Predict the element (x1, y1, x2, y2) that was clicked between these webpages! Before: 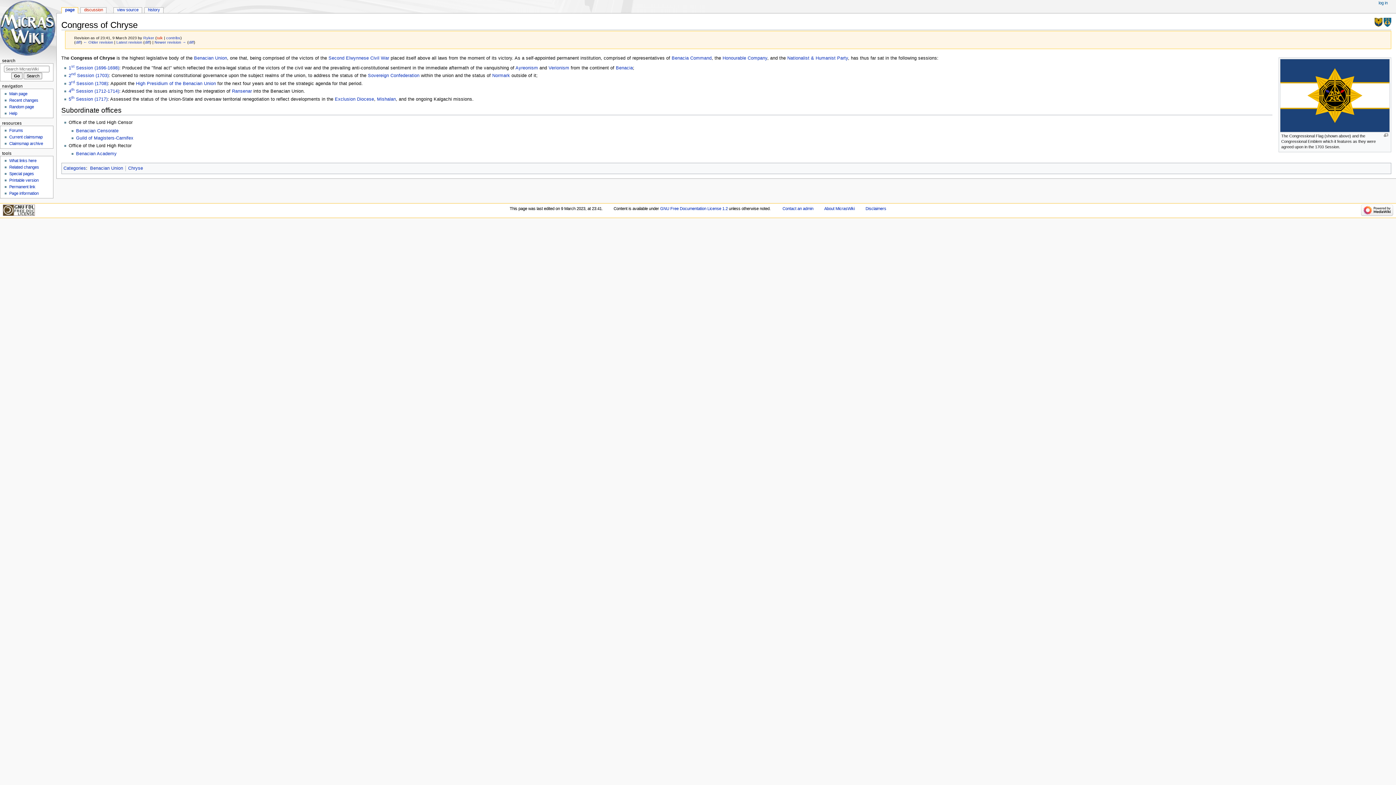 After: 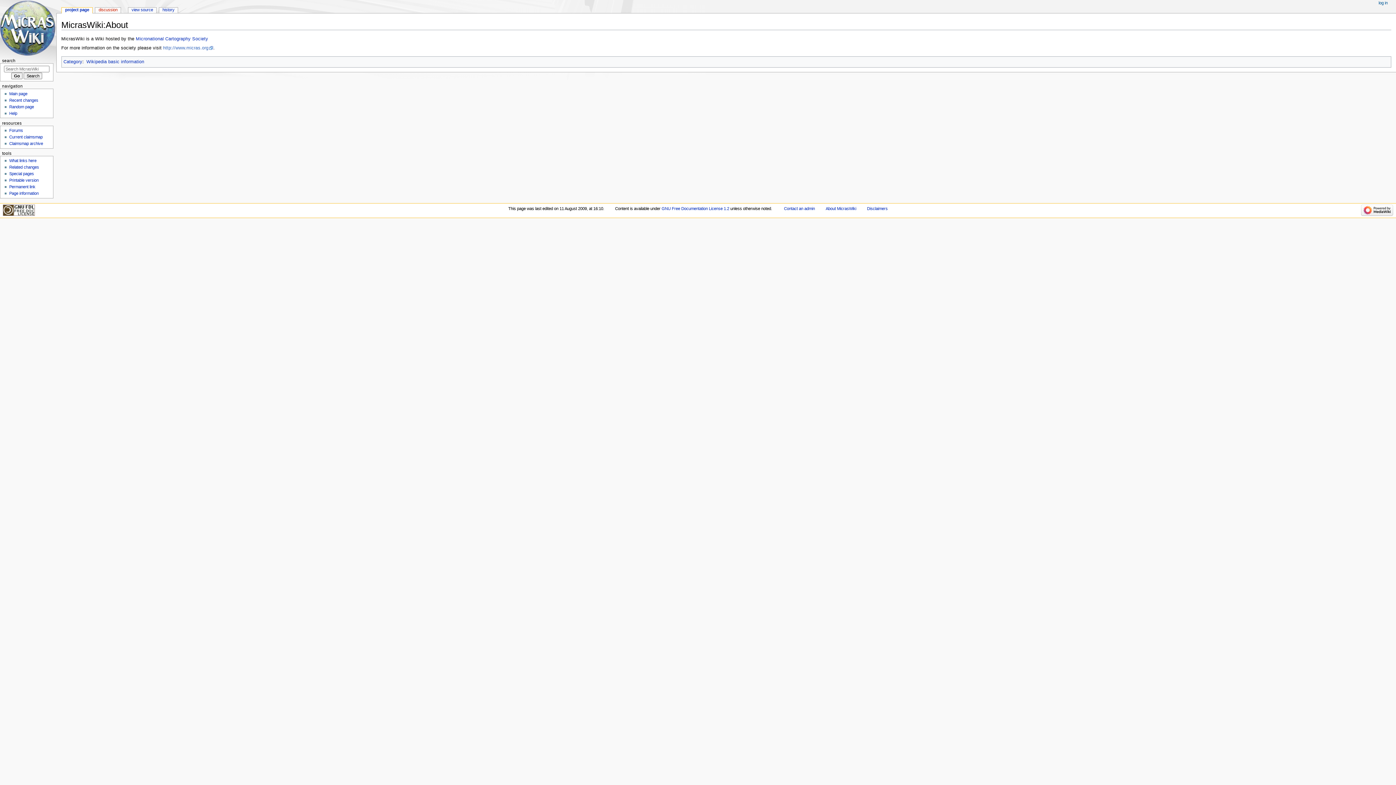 Action: bbox: (824, 206, 854, 210) label: About MicrasWiki